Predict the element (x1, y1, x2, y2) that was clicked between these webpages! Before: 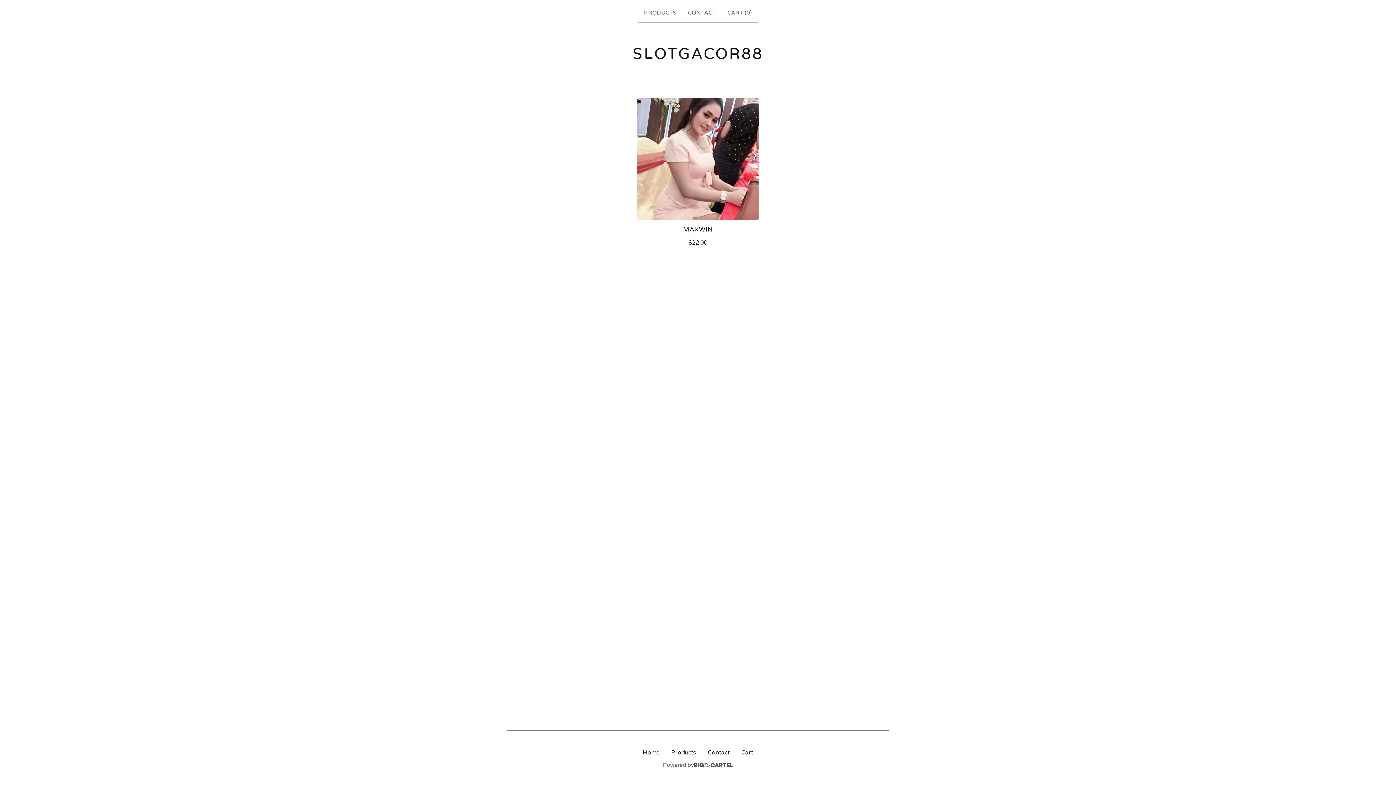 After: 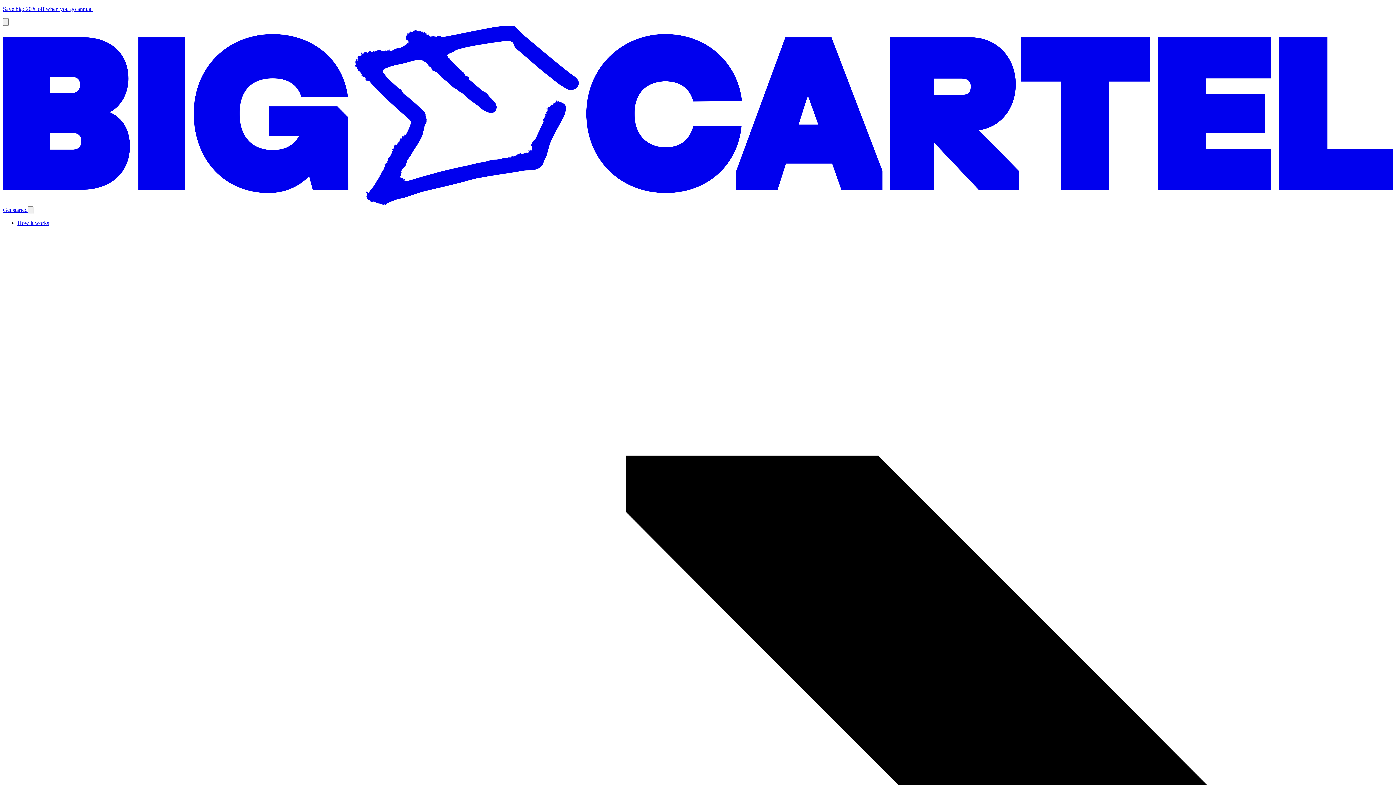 Action: label: Powered by bbox: (663, 760, 733, 770)